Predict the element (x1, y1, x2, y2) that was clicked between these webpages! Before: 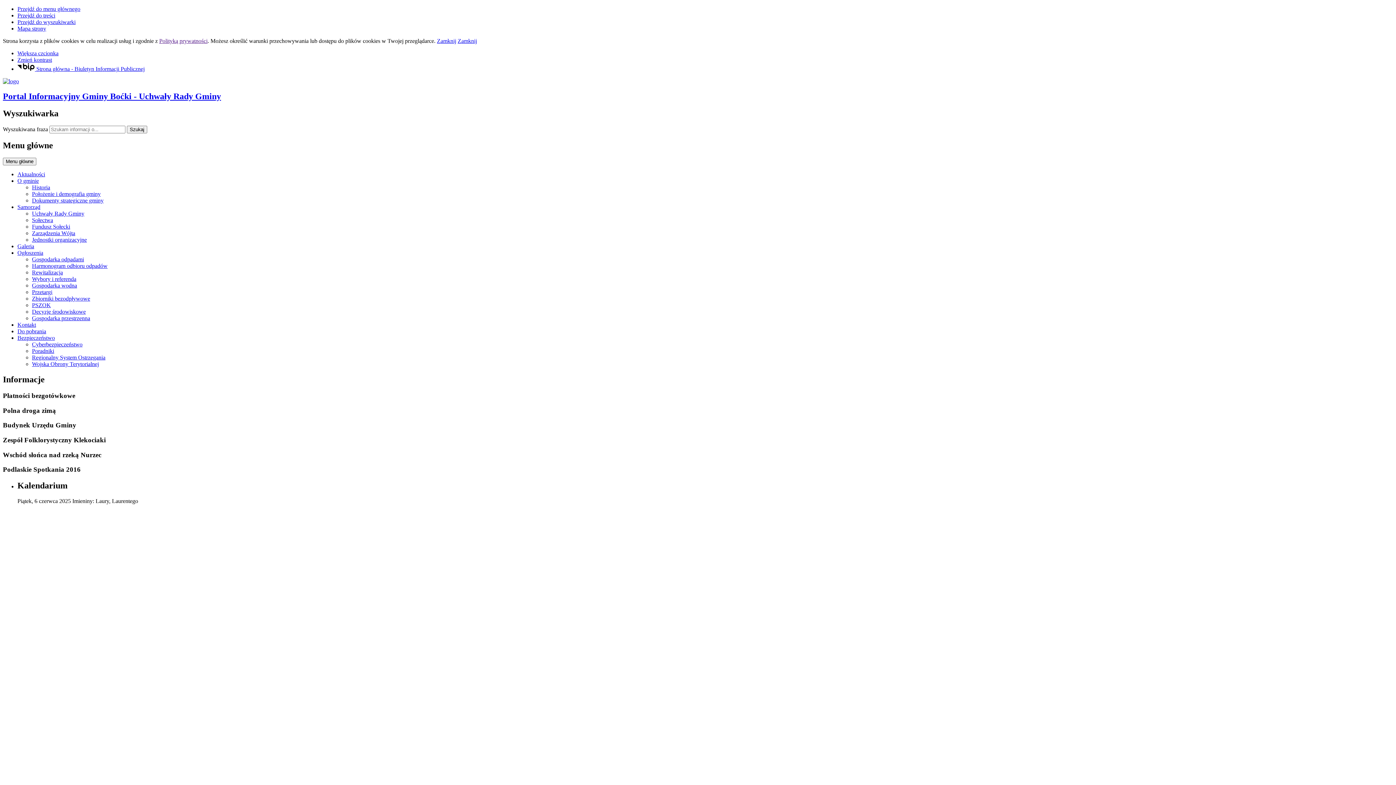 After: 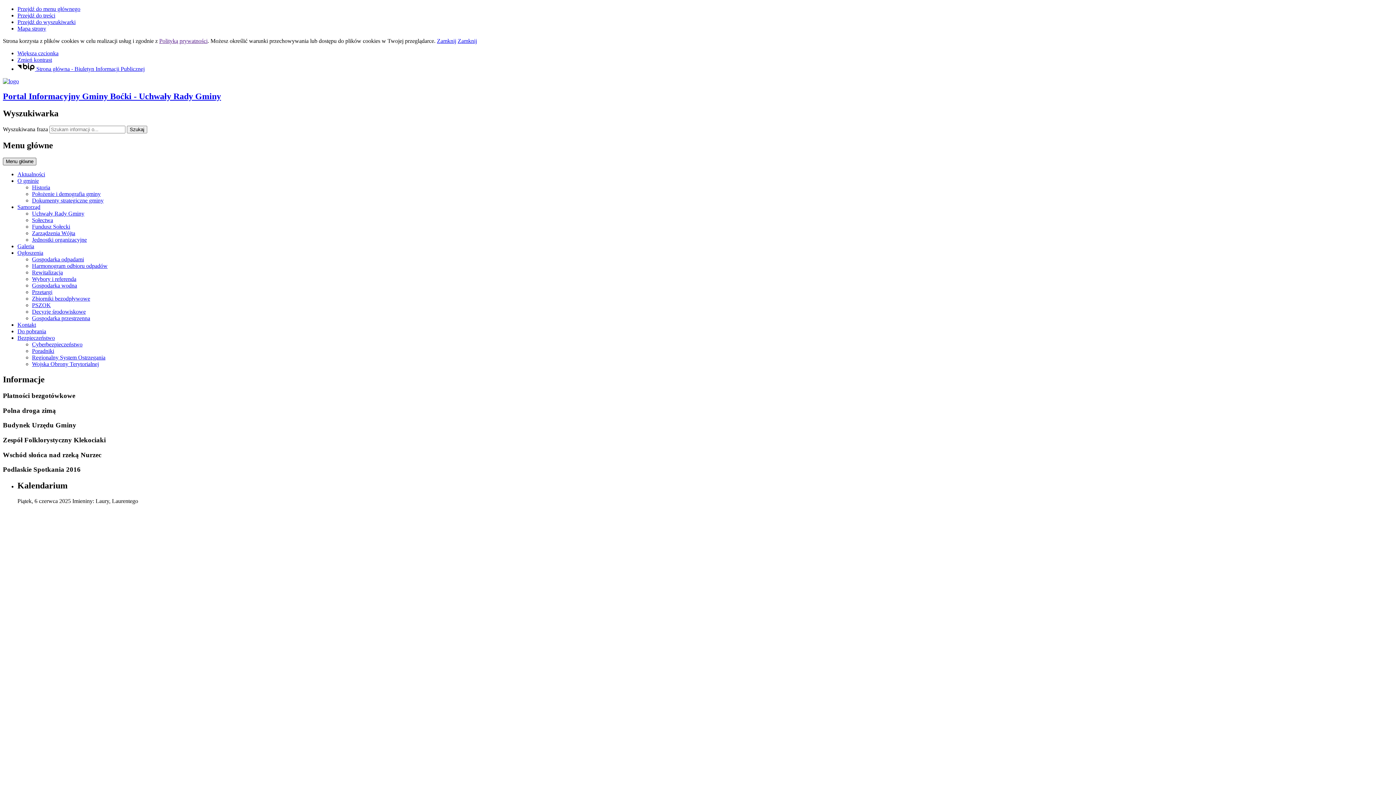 Action: label: Menu główne bbox: (2, 157, 36, 165)